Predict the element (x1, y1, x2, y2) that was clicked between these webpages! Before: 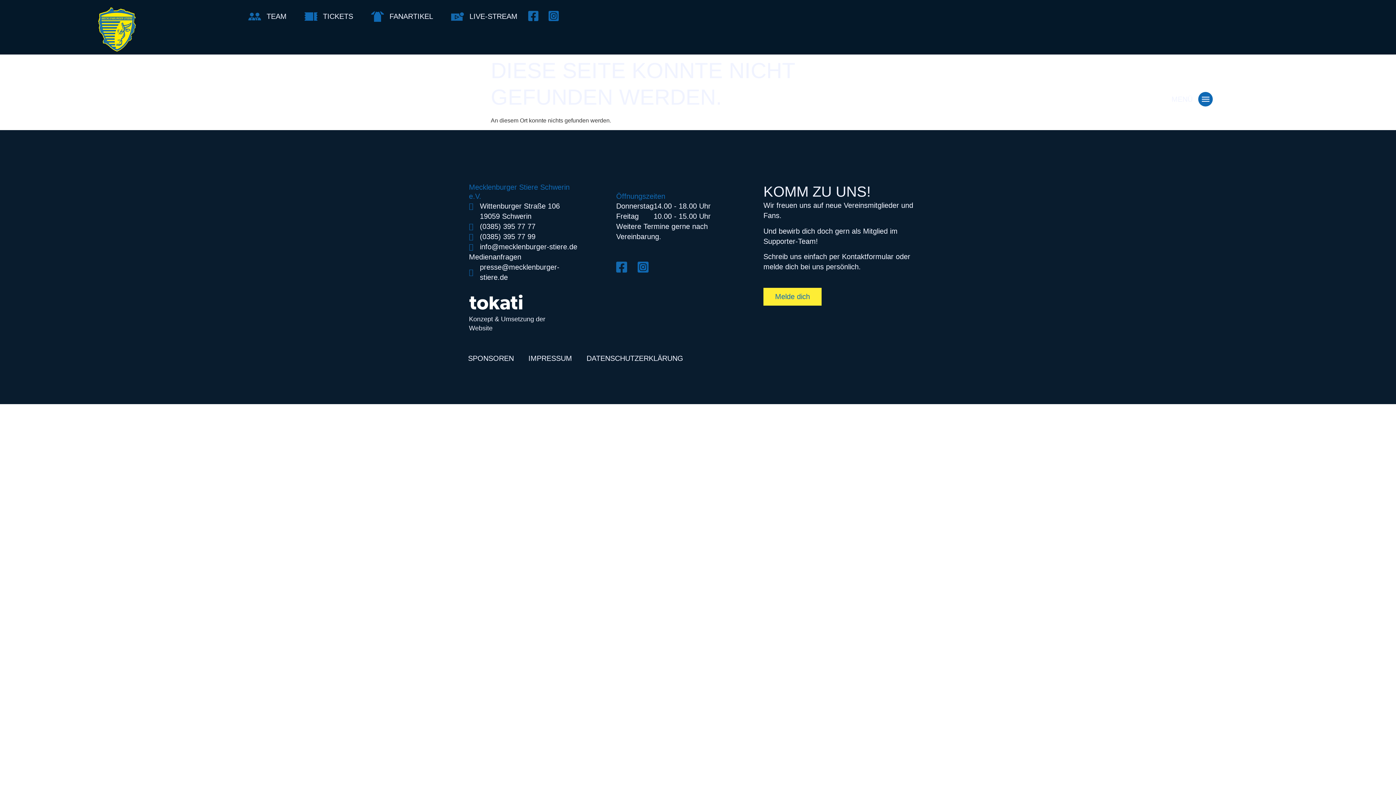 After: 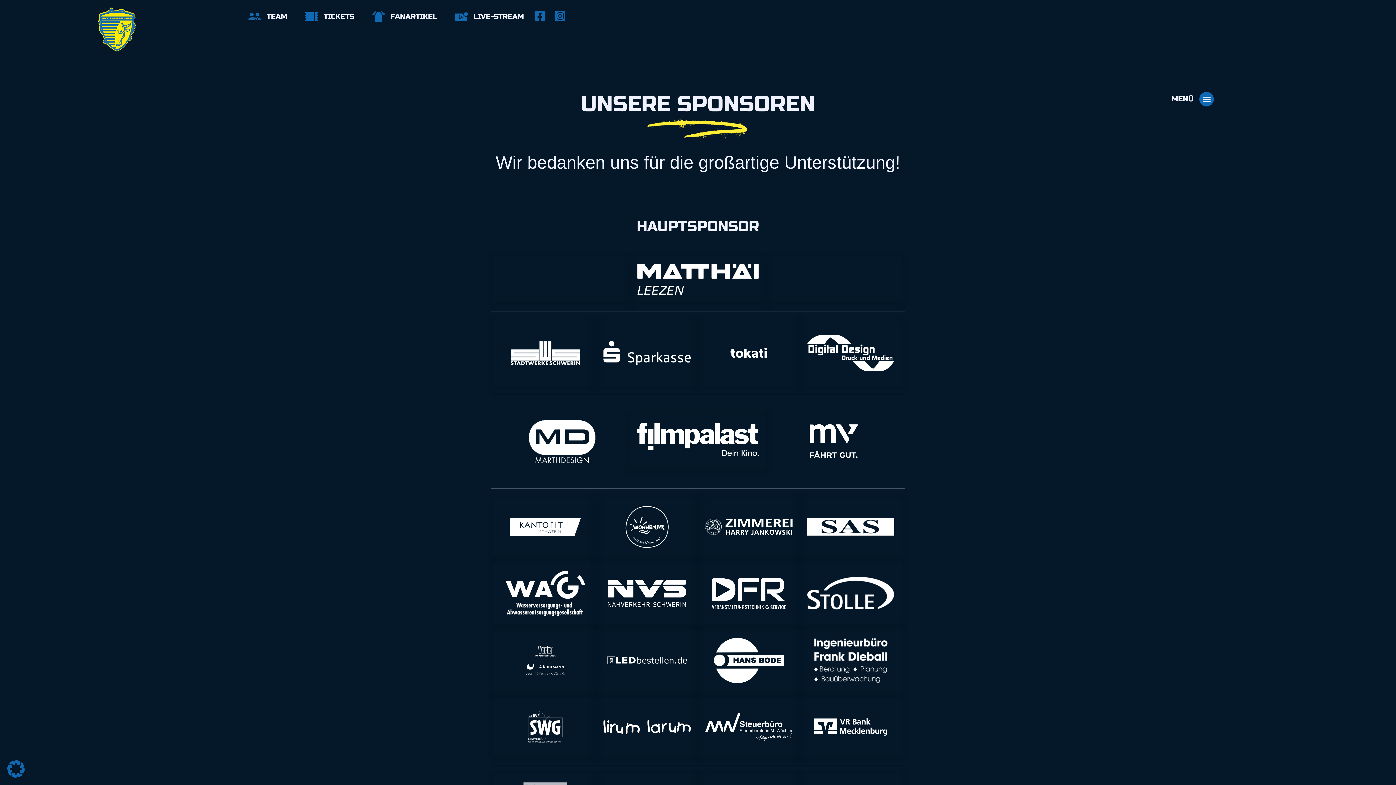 Action: label: SPONSOREN bbox: (460, 349, 521, 367)